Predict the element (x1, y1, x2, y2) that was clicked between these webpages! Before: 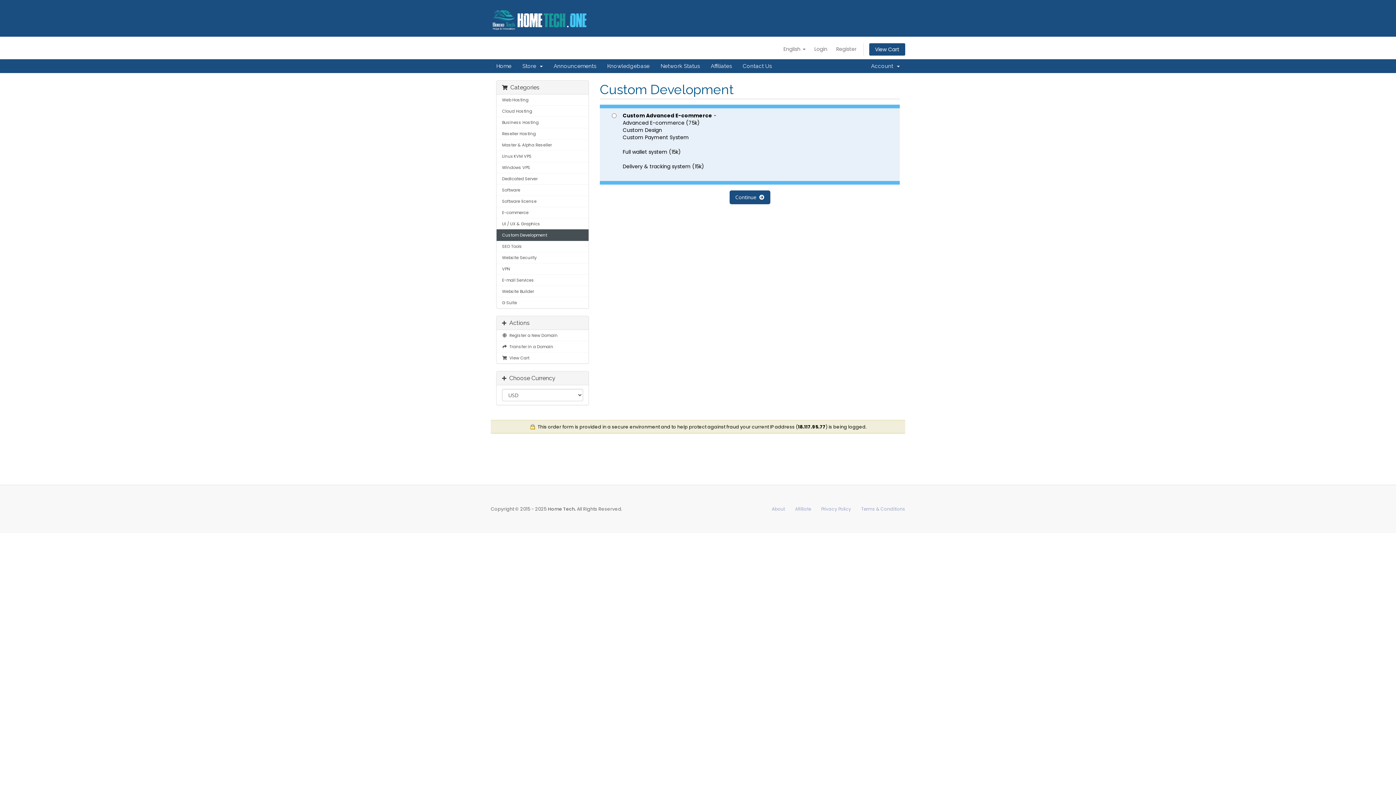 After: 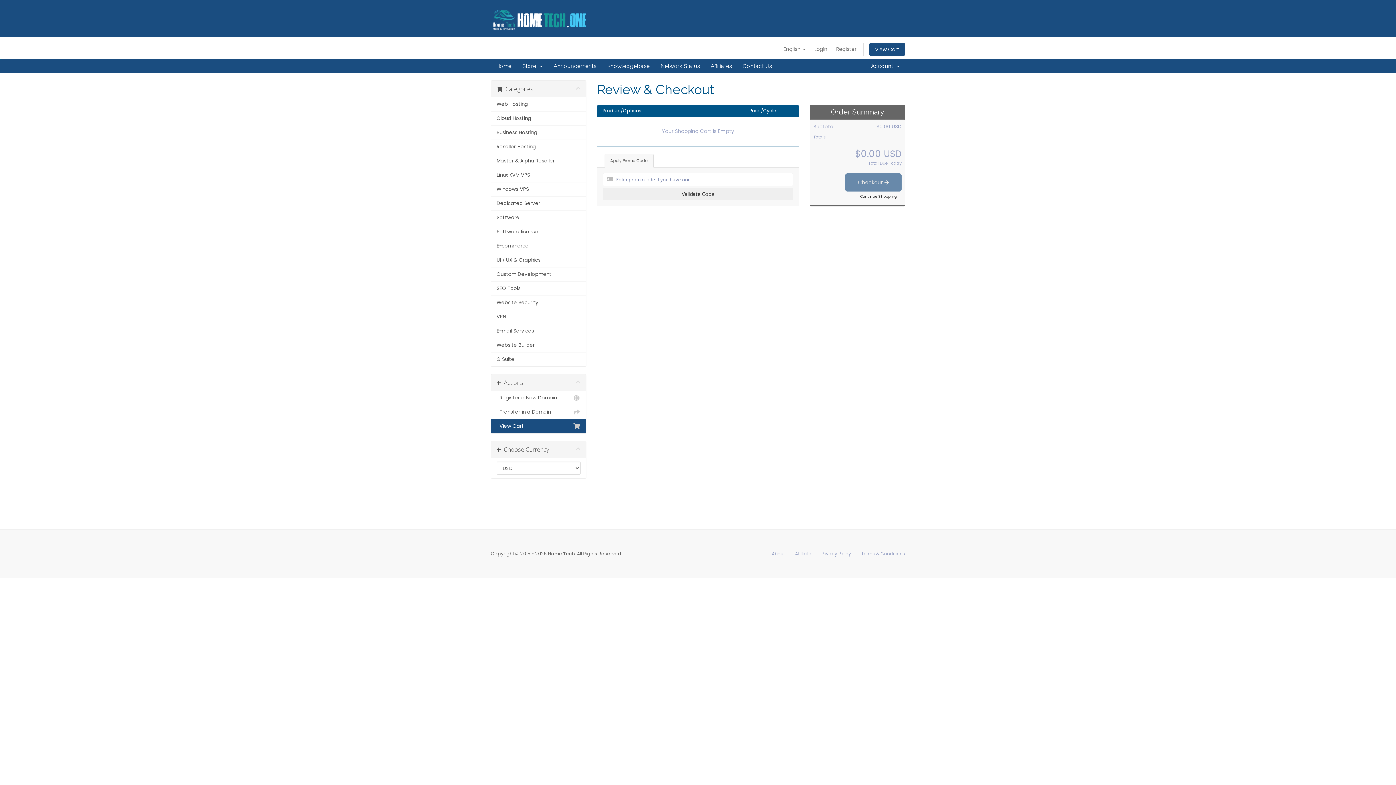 Action: label:   View Cart bbox: (496, 352, 588, 363)